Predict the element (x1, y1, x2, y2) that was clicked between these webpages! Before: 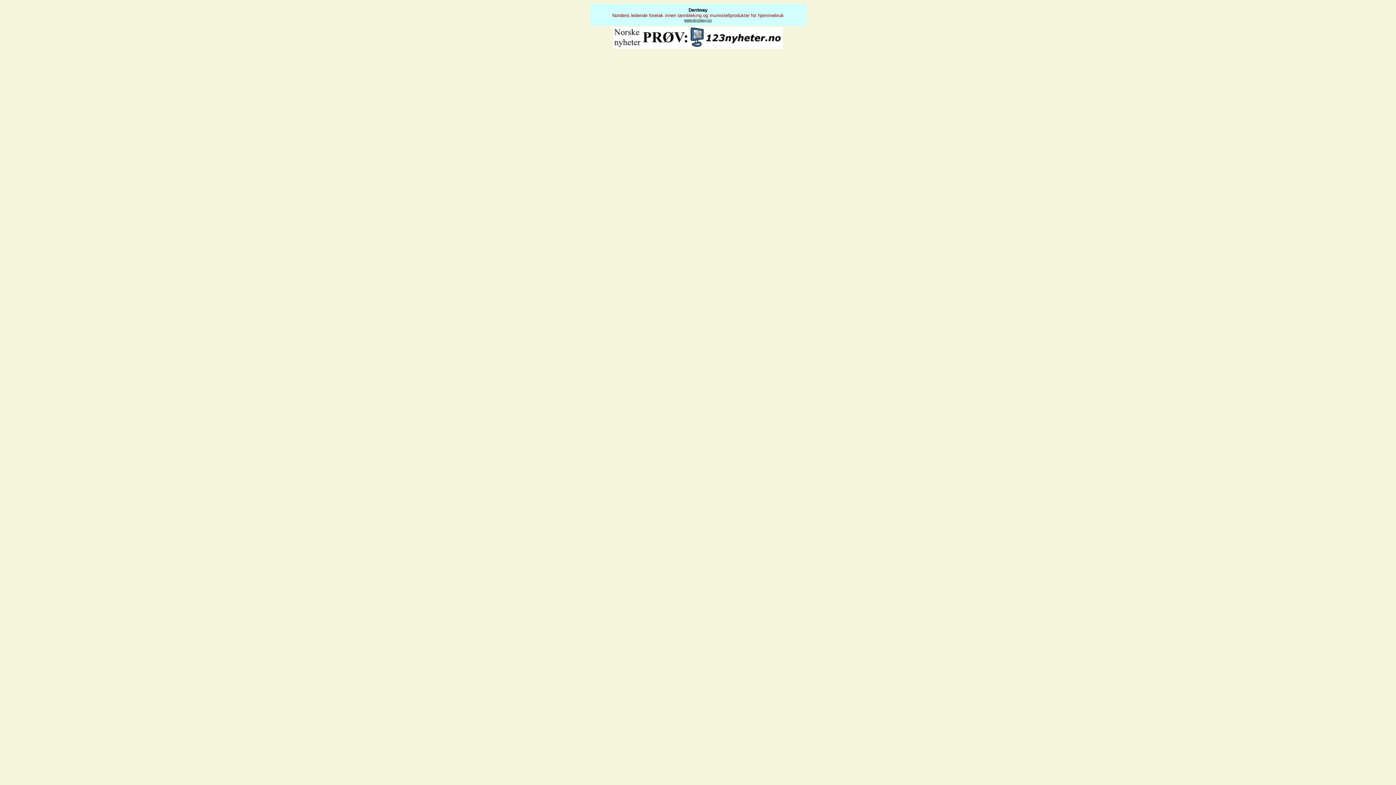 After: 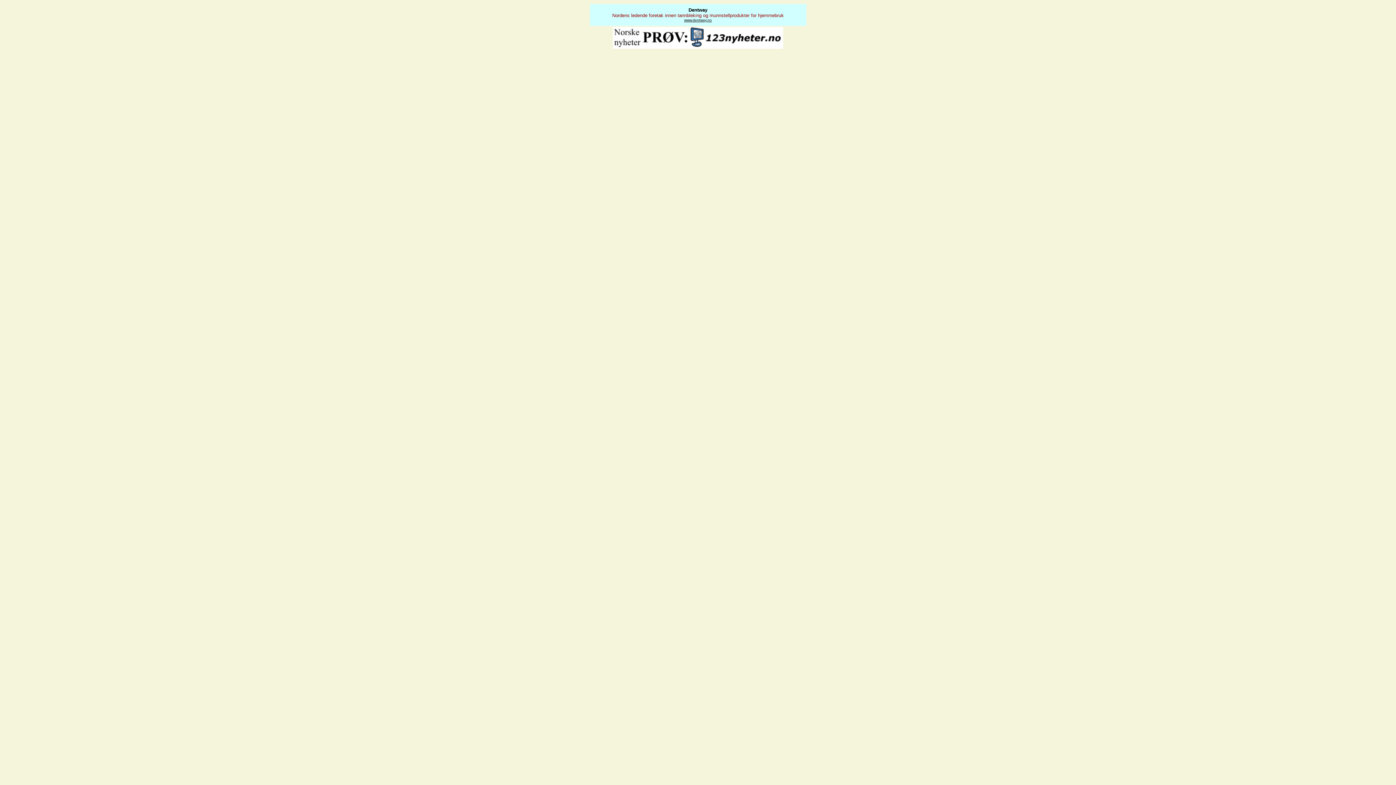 Action: bbox: (613, 43, 783, 49)